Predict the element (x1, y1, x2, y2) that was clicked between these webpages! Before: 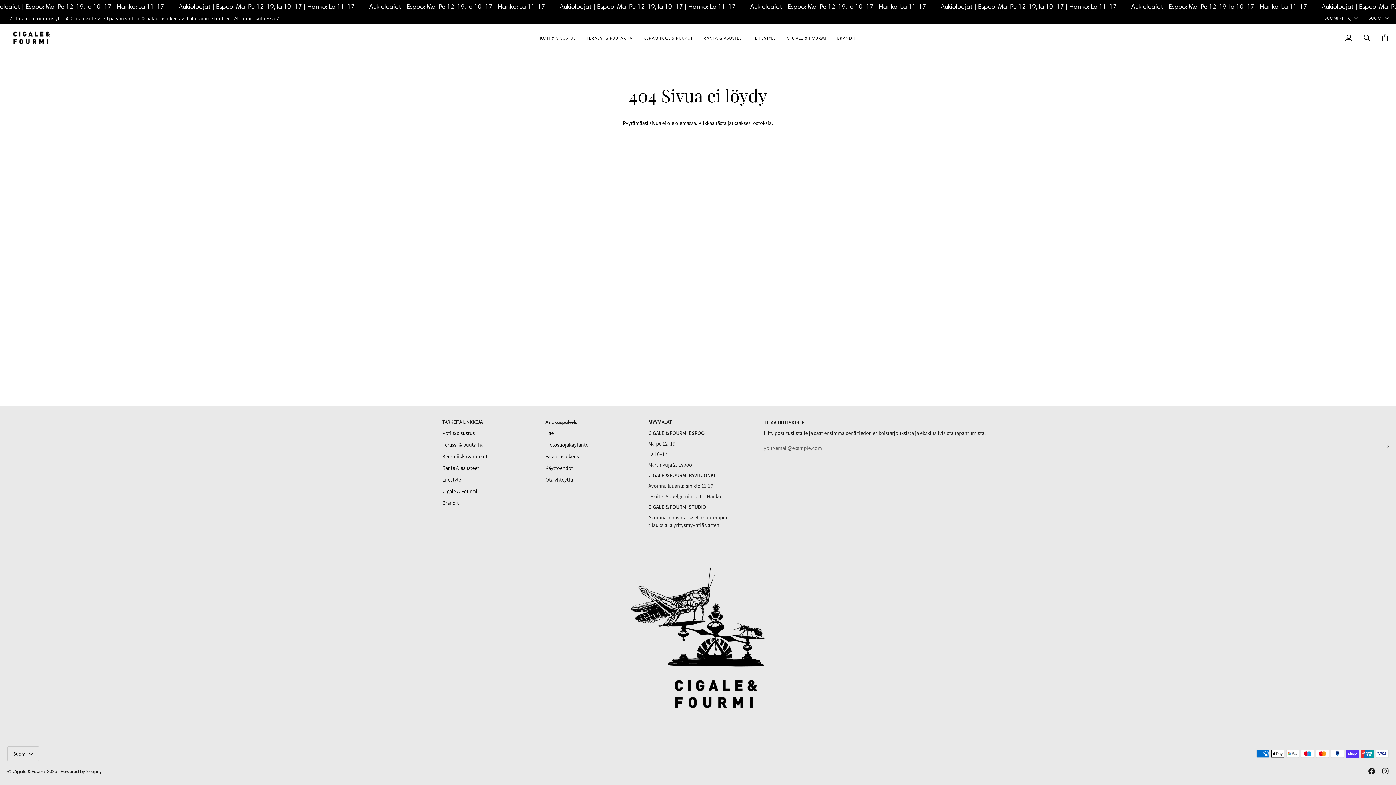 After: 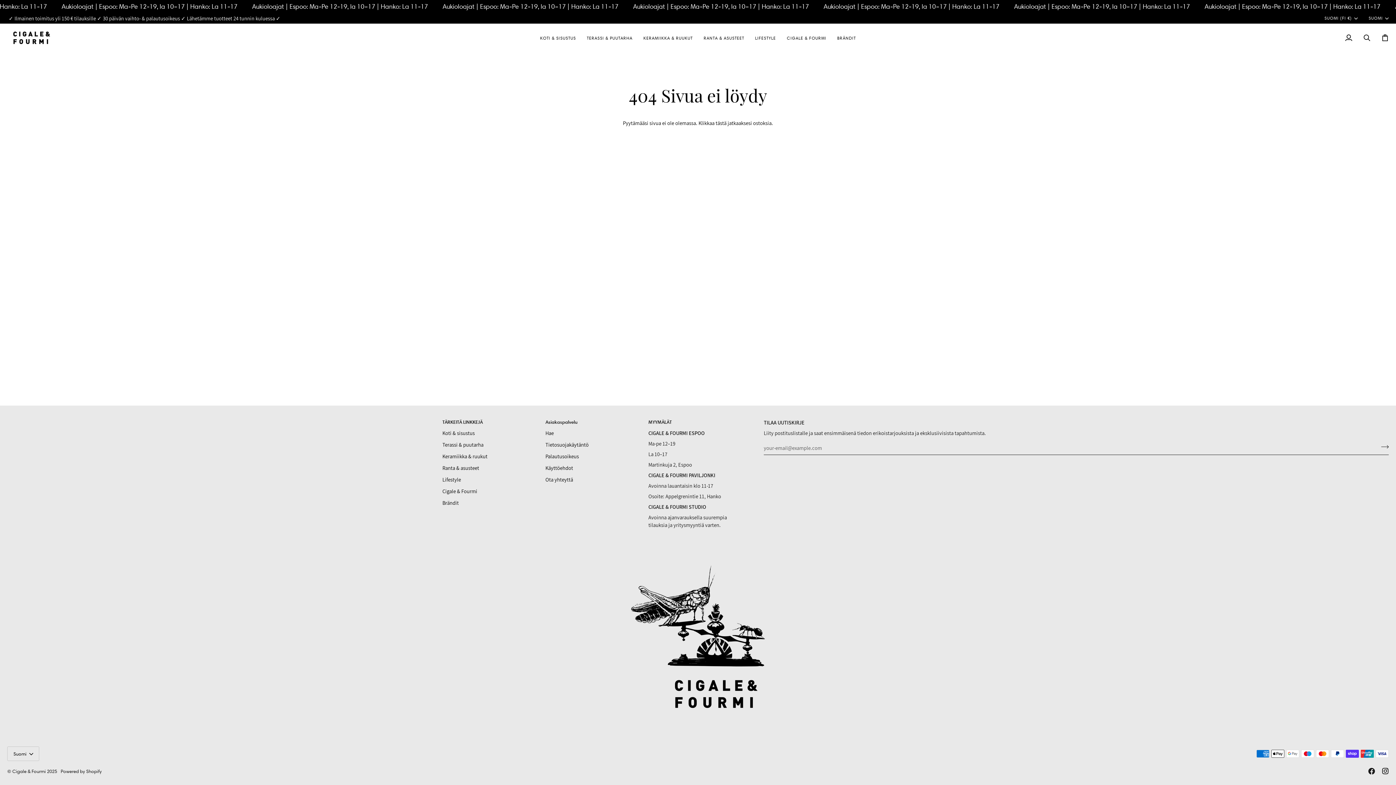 Action: label:  
Instagram bbox: (1382, 768, 1389, 774)